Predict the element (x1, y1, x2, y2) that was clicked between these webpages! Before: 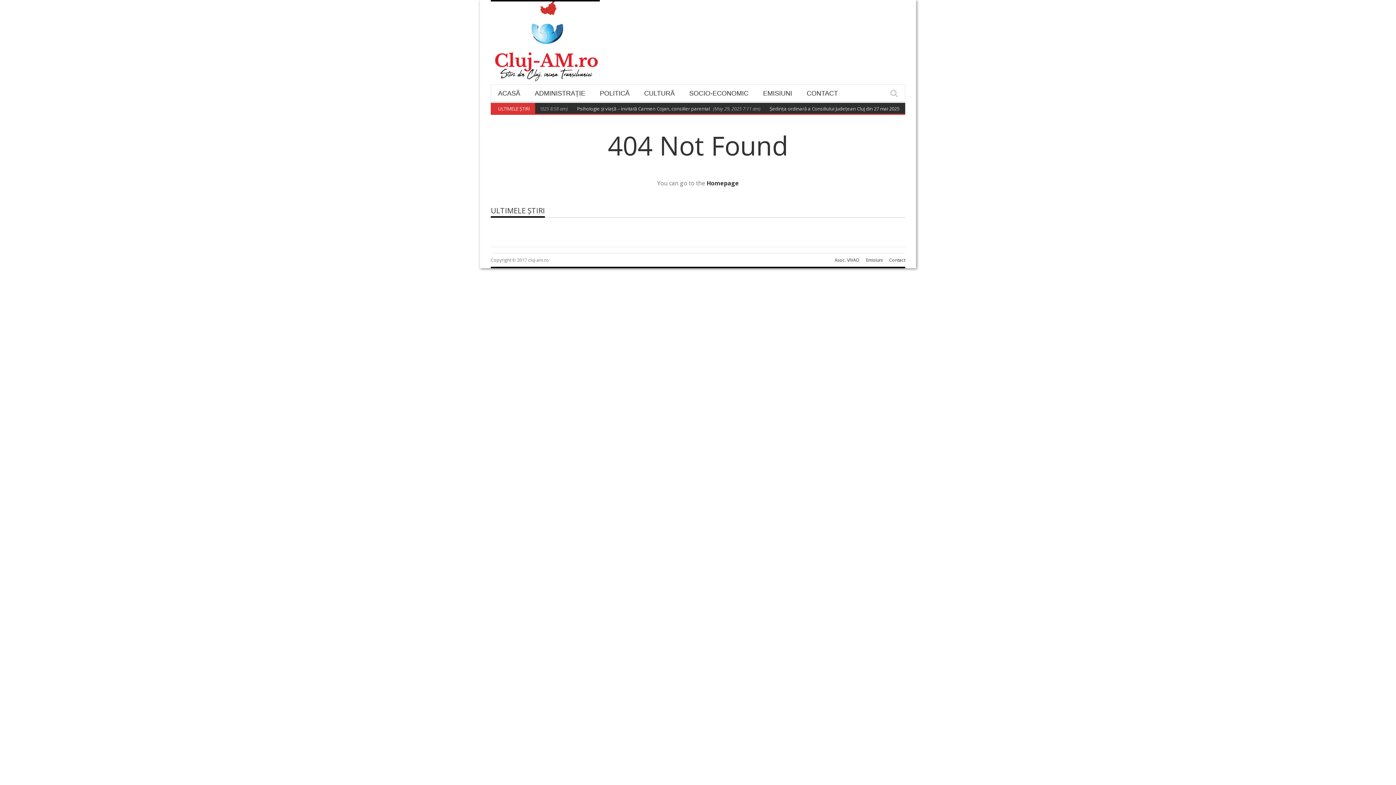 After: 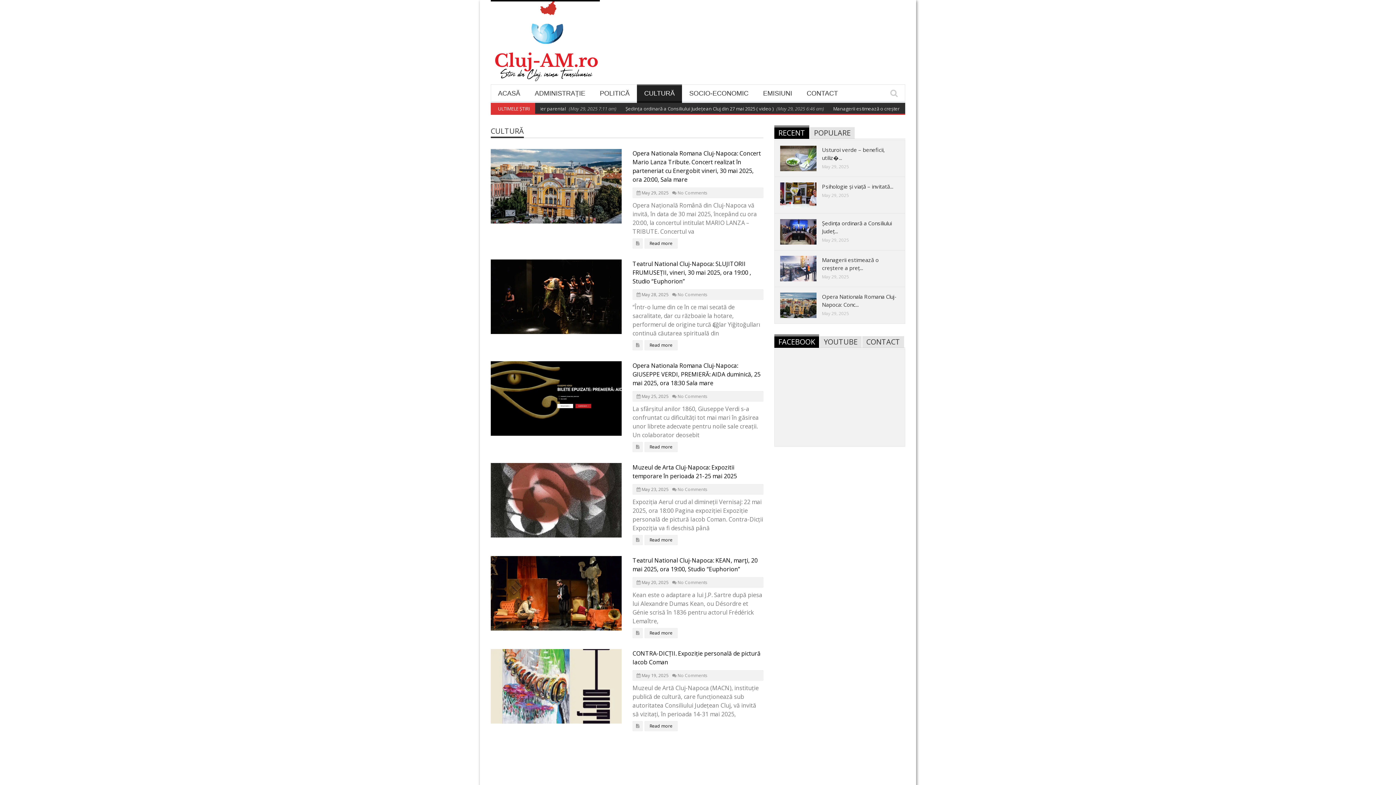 Action: label: CULTURĂ bbox: (637, 85, 682, 101)